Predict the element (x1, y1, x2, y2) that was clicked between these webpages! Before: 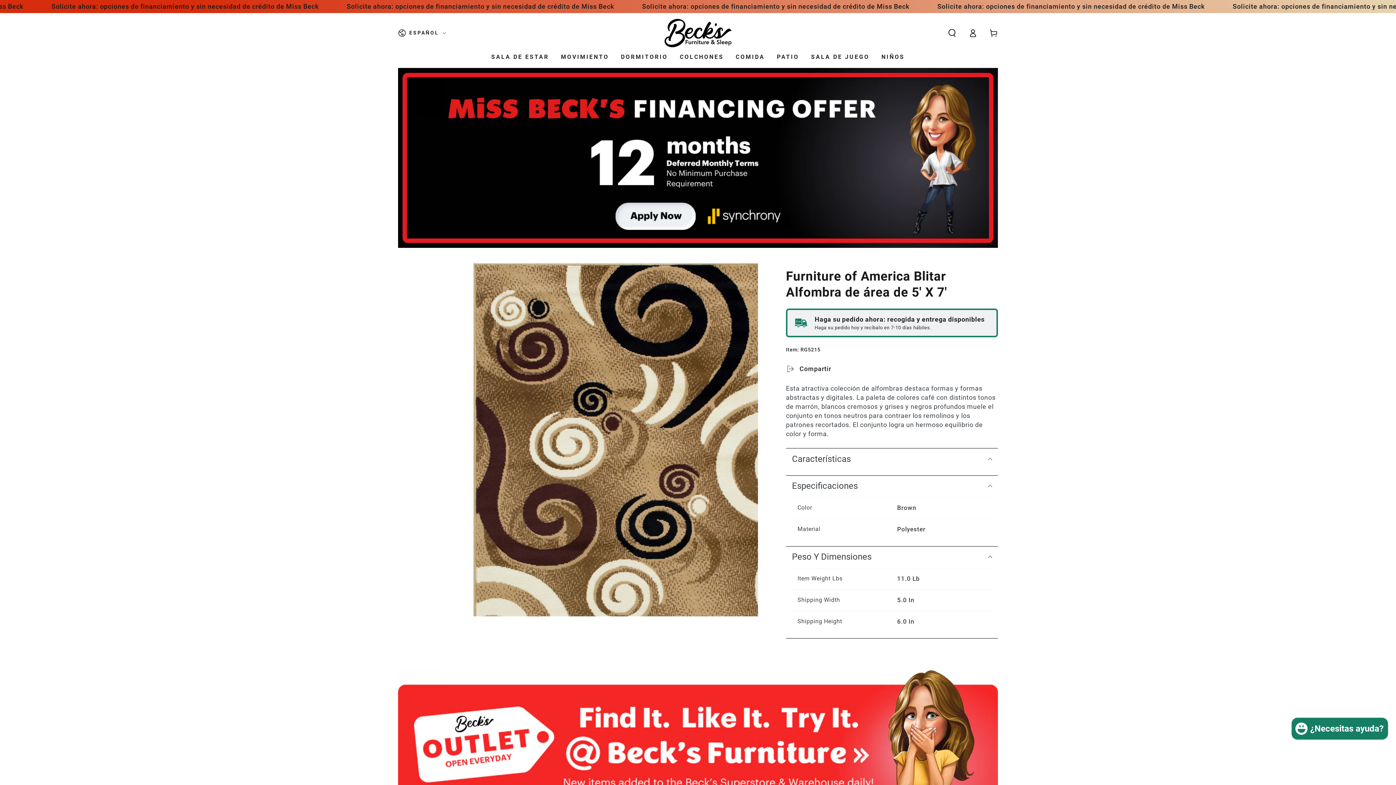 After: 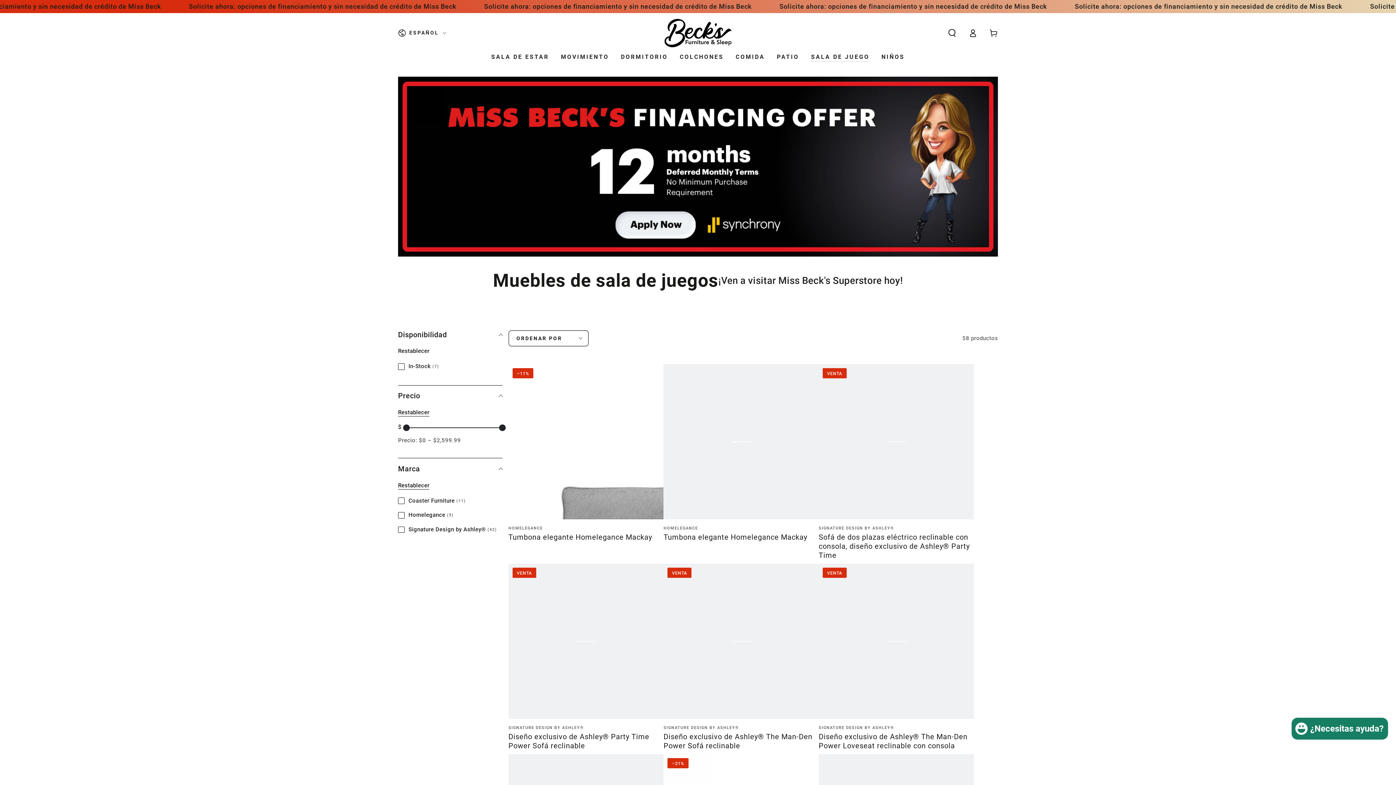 Action: label: SALA DE JUEGO bbox: (805, 47, 875, 66)